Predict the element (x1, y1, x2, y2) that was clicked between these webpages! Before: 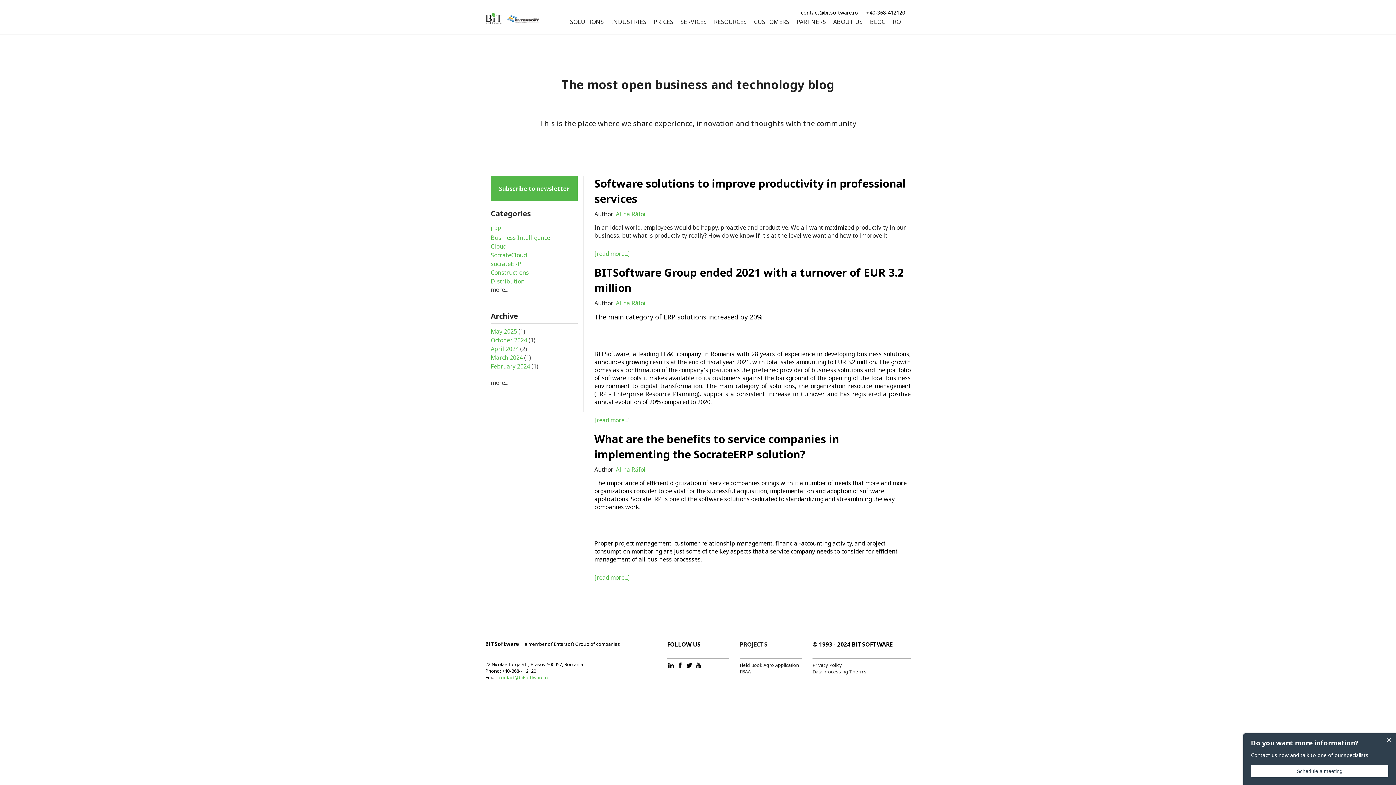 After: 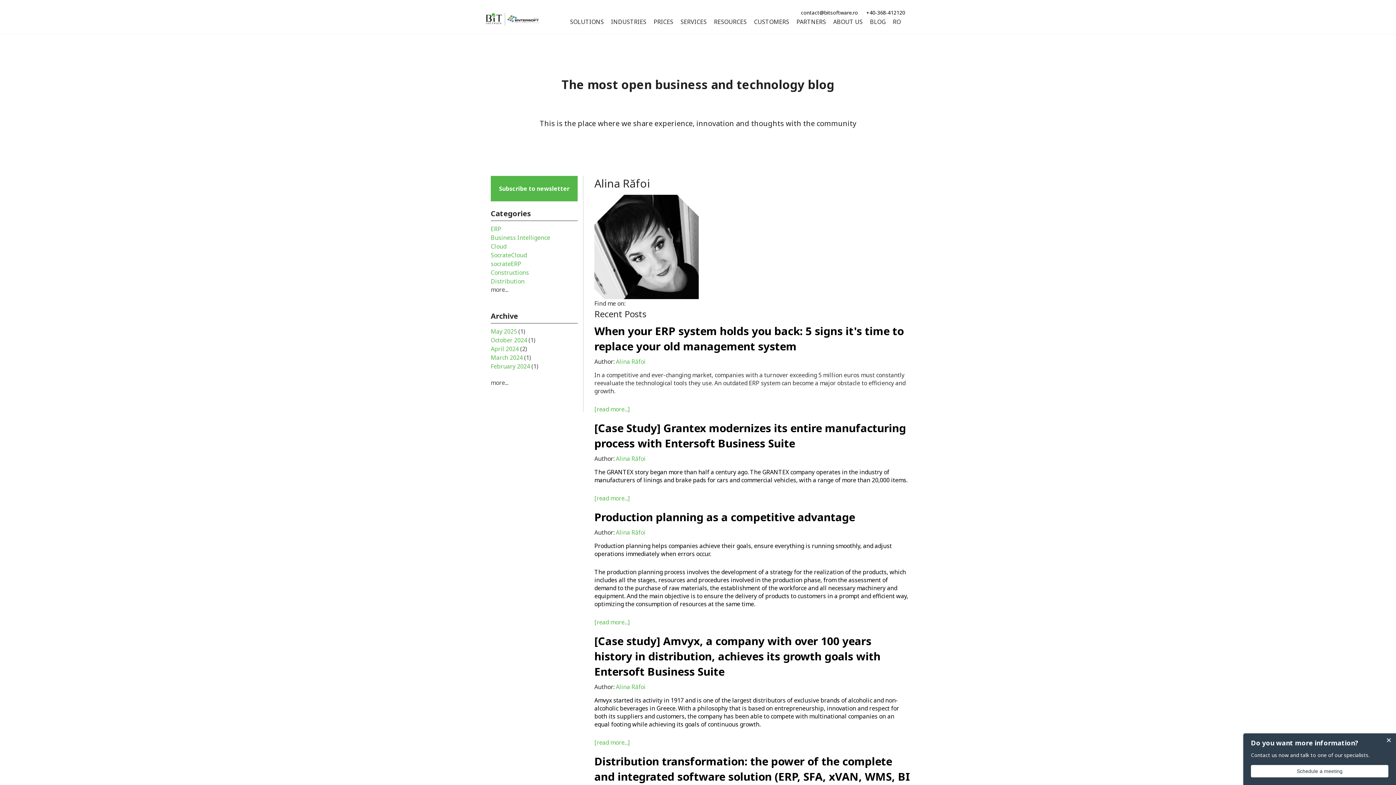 Action: label: Alina Răfoi bbox: (616, 465, 645, 473)